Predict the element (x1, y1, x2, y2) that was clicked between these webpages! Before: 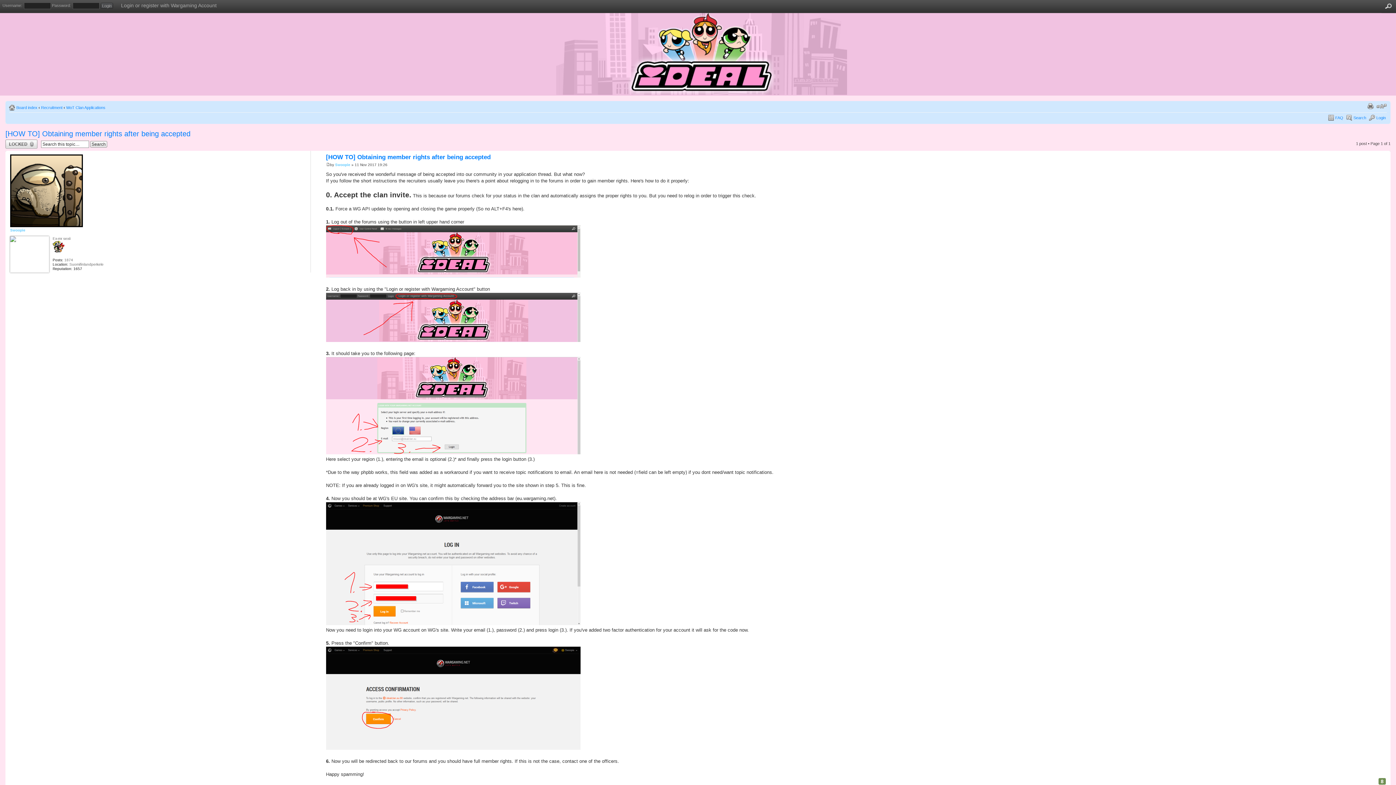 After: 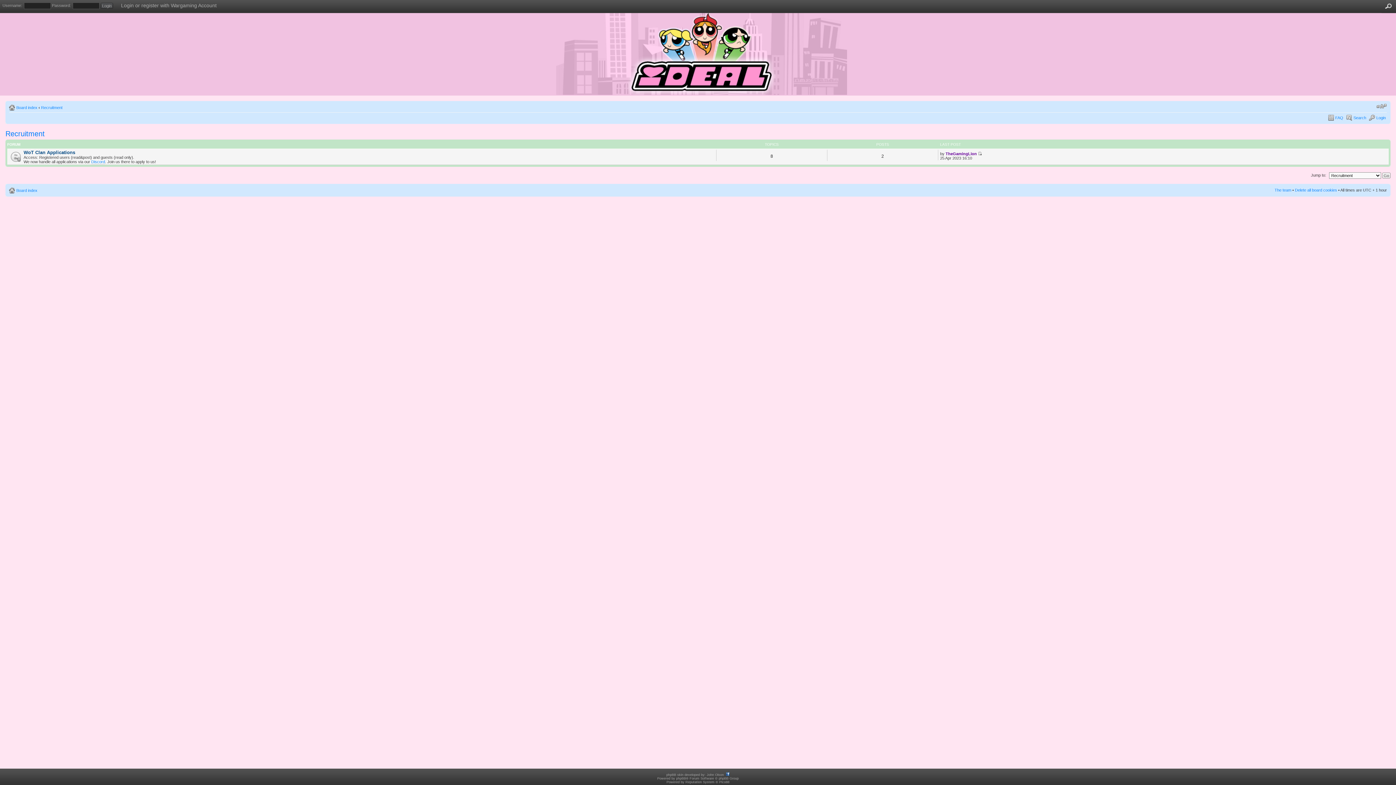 Action: label: Recruitment bbox: (41, 105, 62, 109)